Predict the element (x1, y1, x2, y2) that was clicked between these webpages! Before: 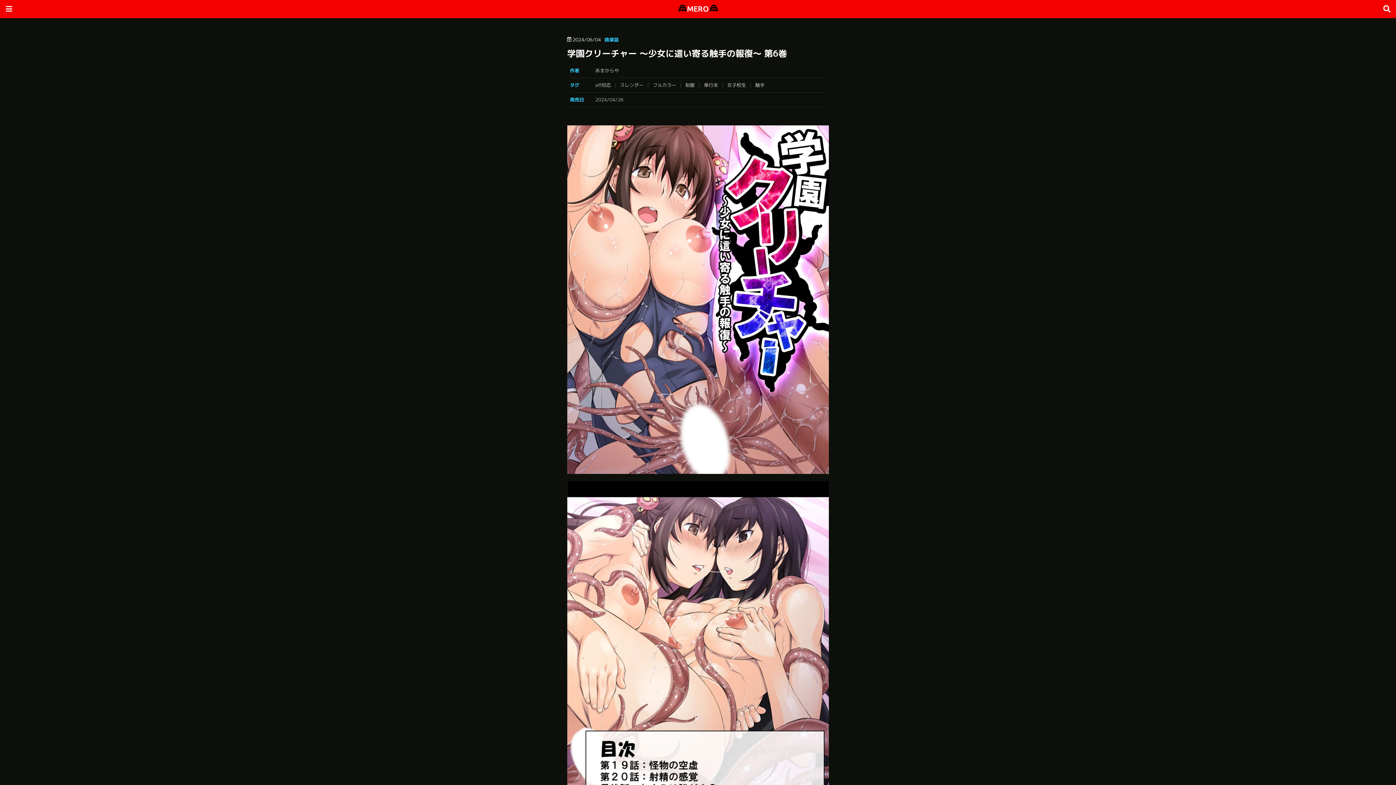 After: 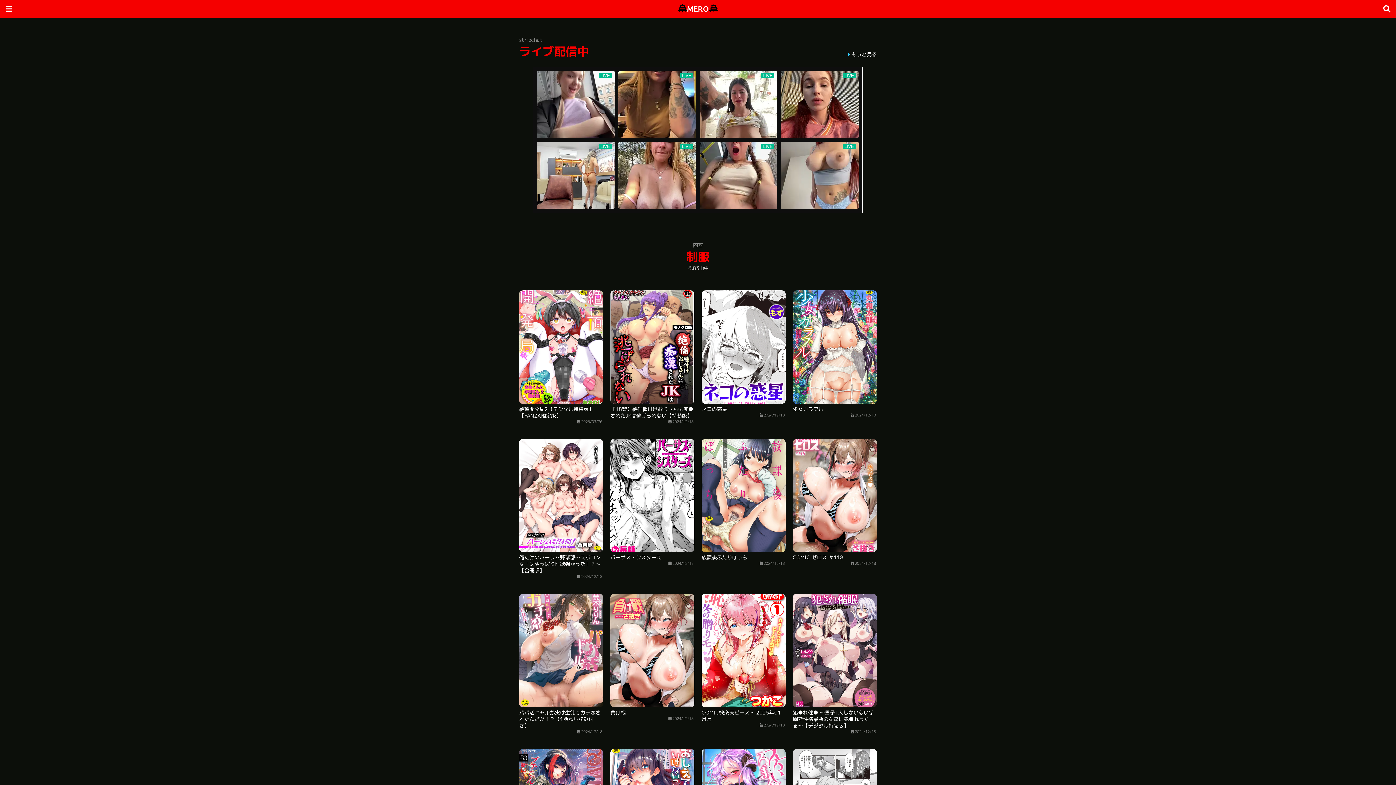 Action: bbox: (685, 81, 700, 88) label: 制服